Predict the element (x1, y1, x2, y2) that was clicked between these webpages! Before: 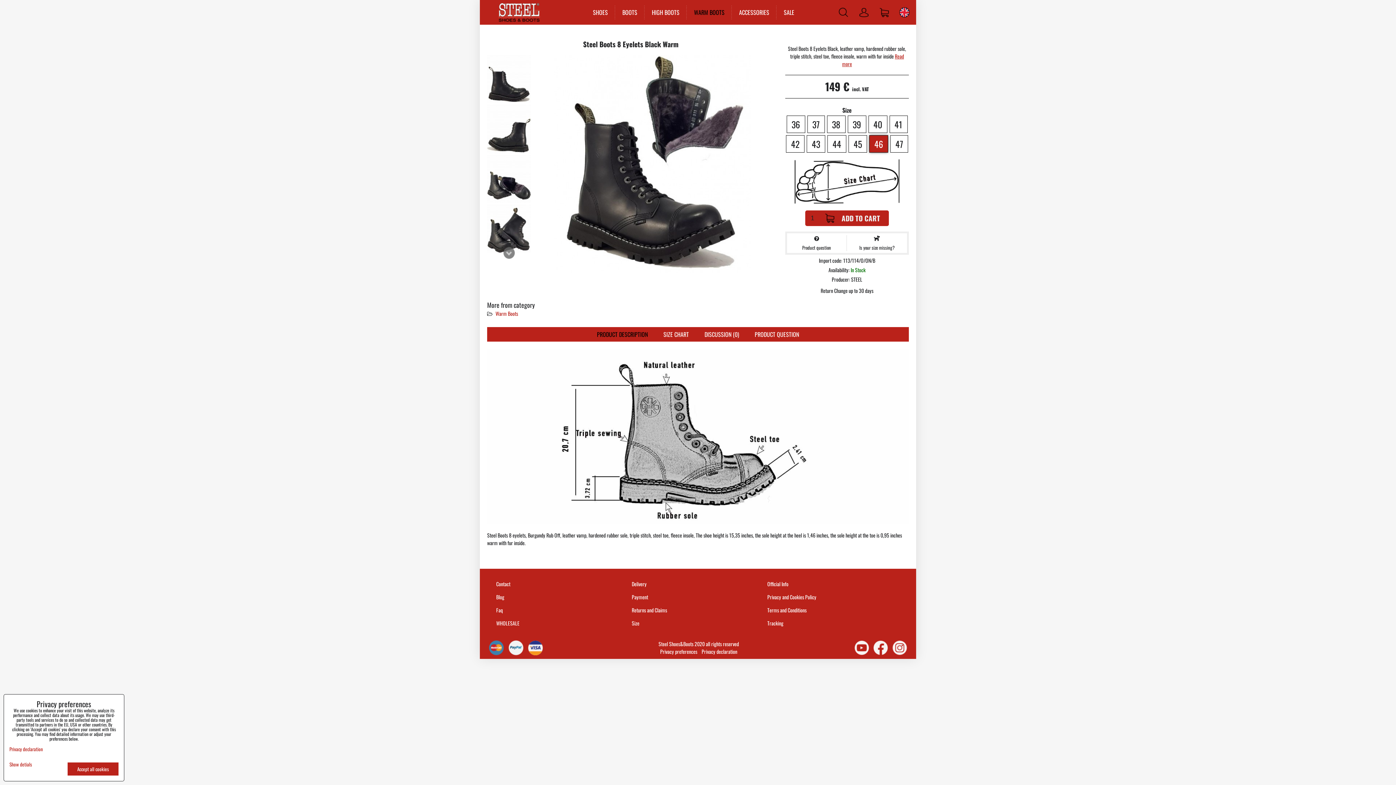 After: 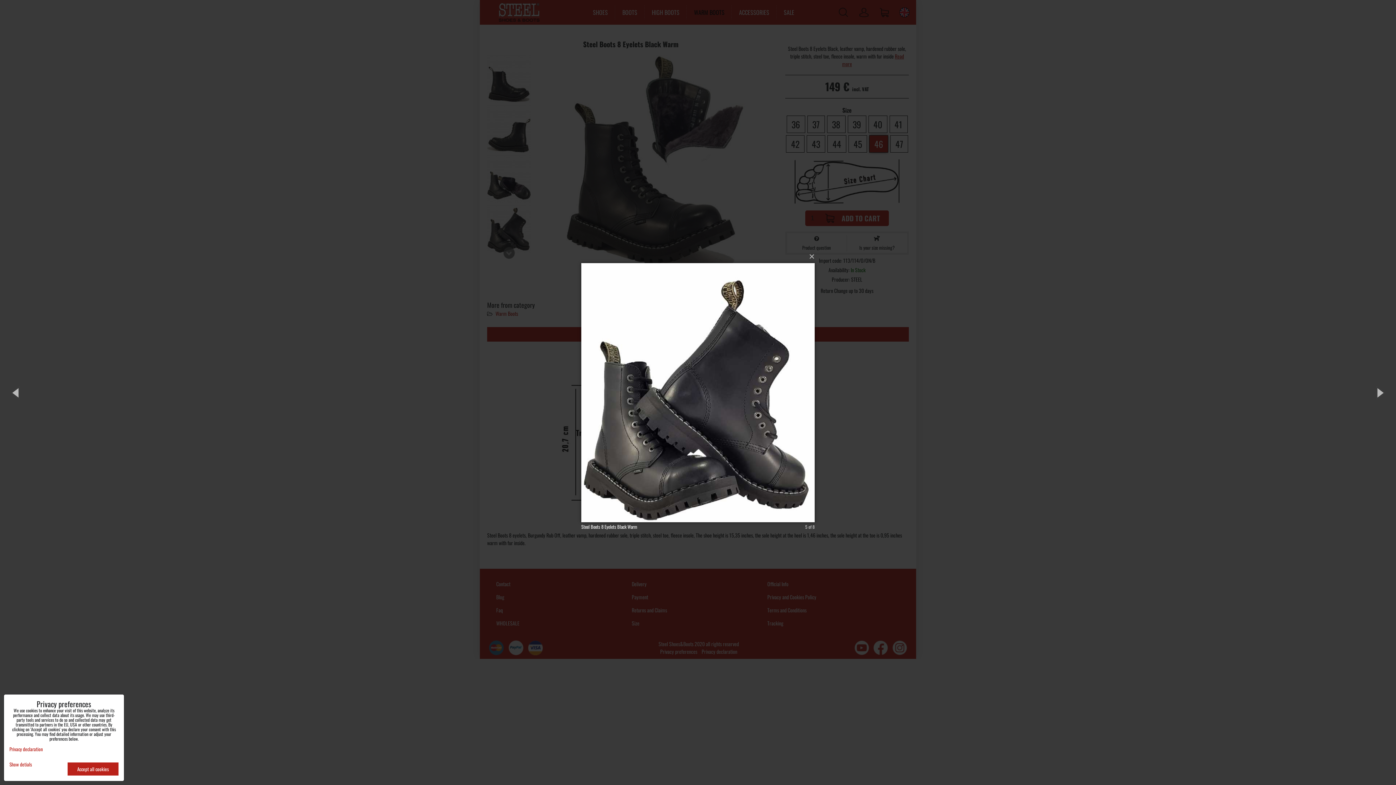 Action: bbox: (487, 204, 530, 253)